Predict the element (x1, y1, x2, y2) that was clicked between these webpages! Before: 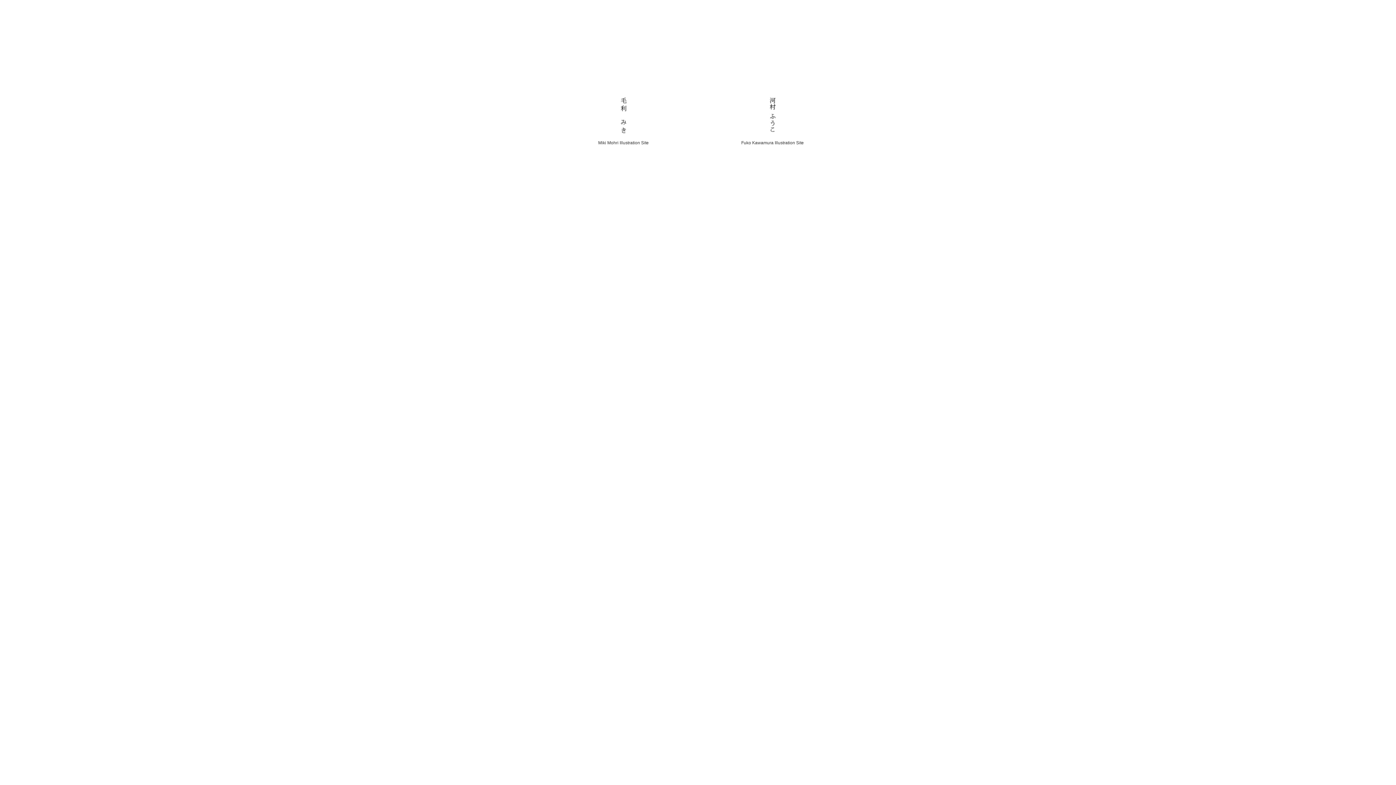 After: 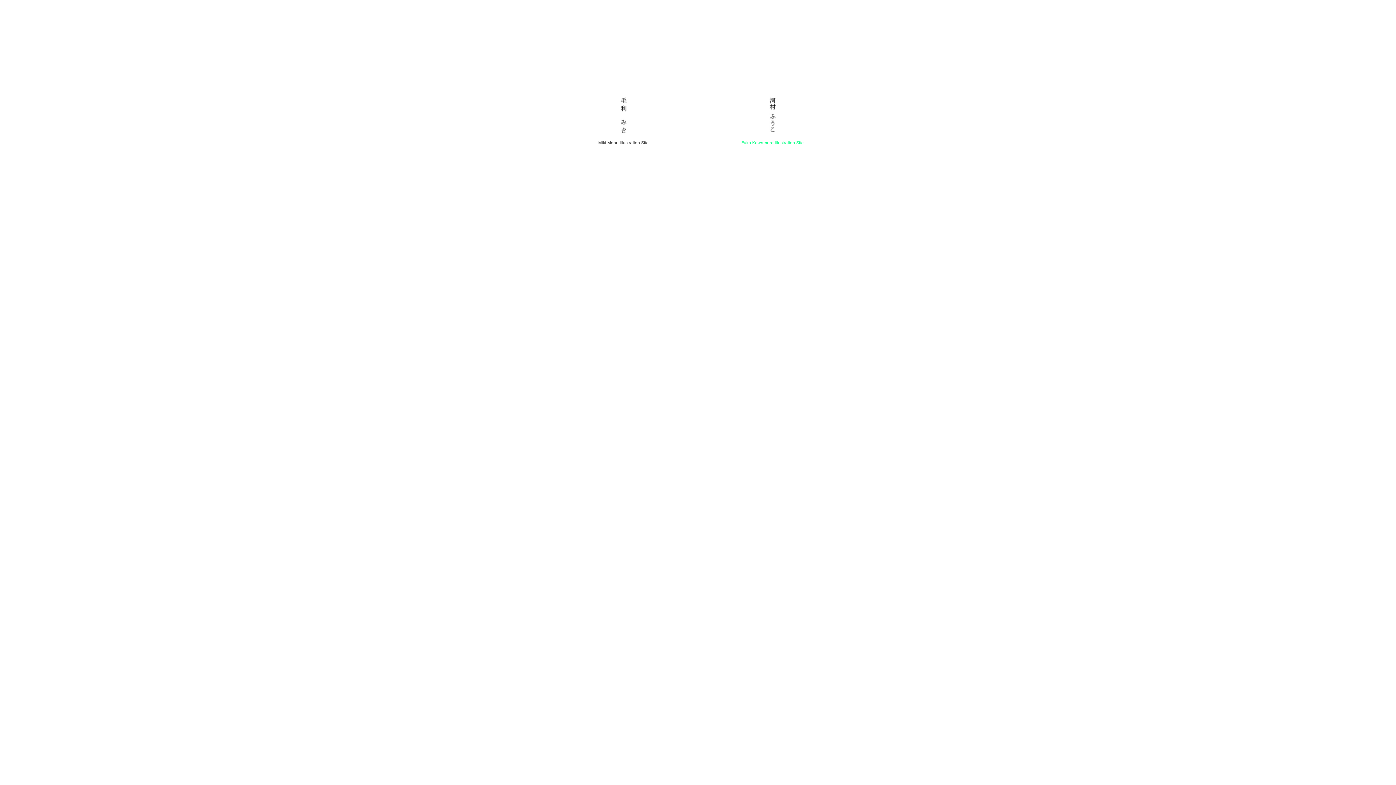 Action: label: Fuko Kawamura Illustration Site bbox: (741, 140, 804, 145)